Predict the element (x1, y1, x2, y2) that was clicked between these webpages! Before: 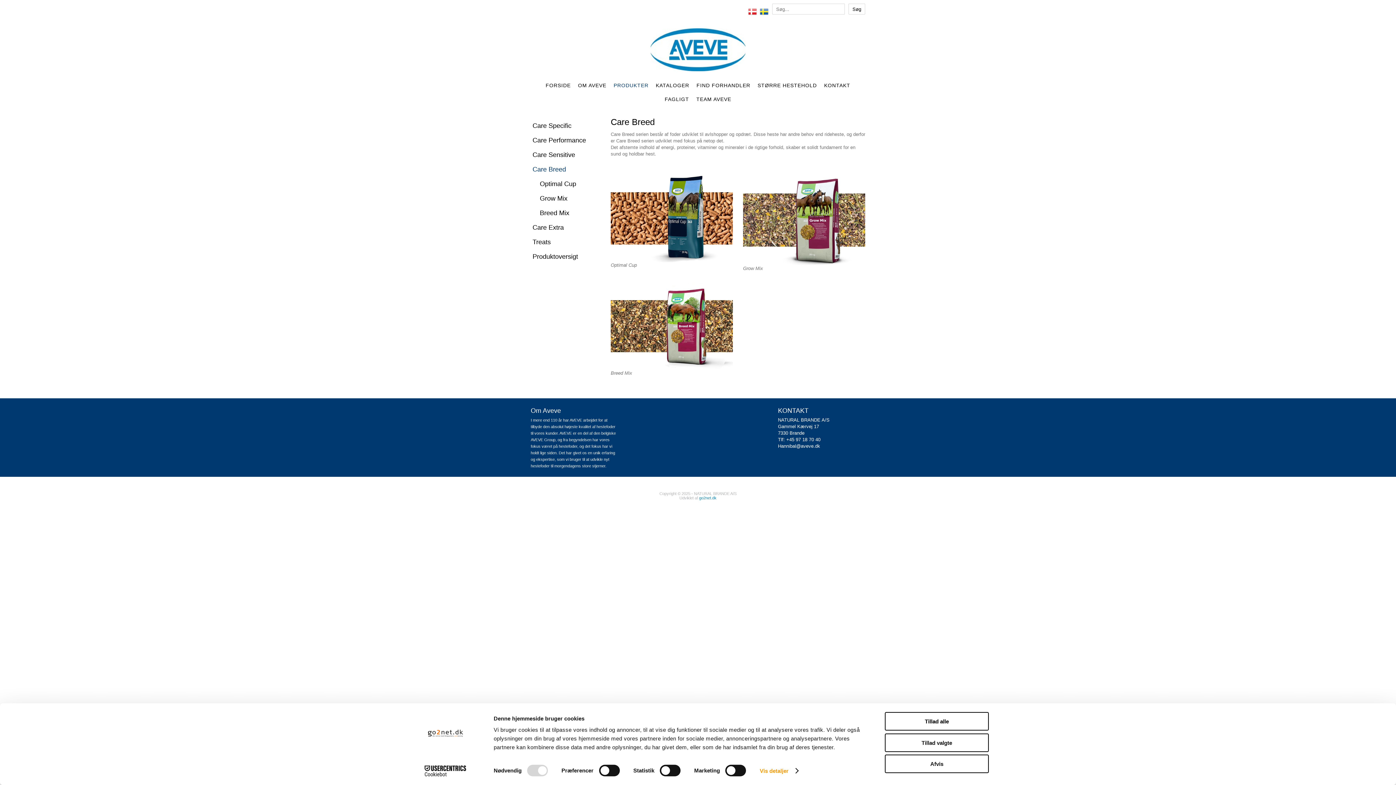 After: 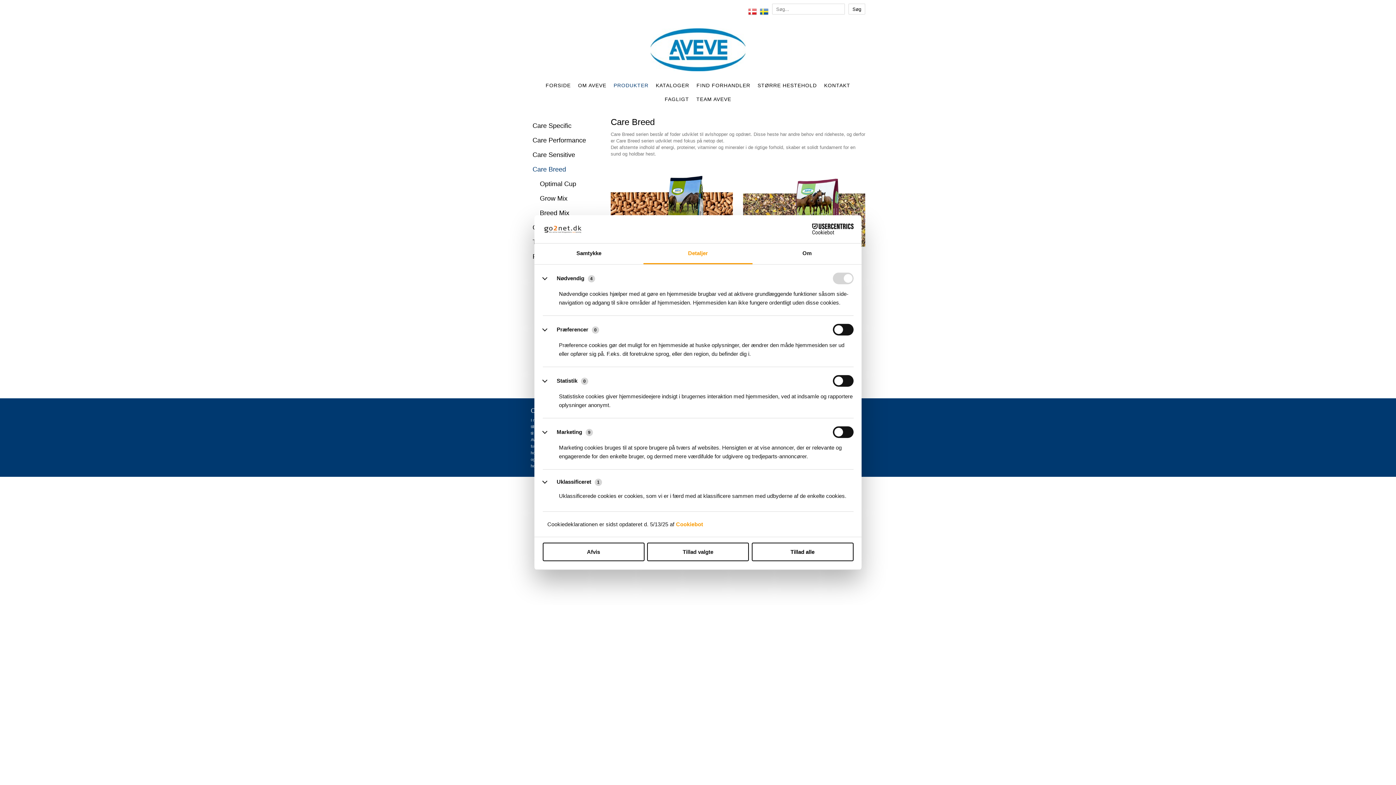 Action: label: Vis detaljer bbox: (759, 765, 798, 776)